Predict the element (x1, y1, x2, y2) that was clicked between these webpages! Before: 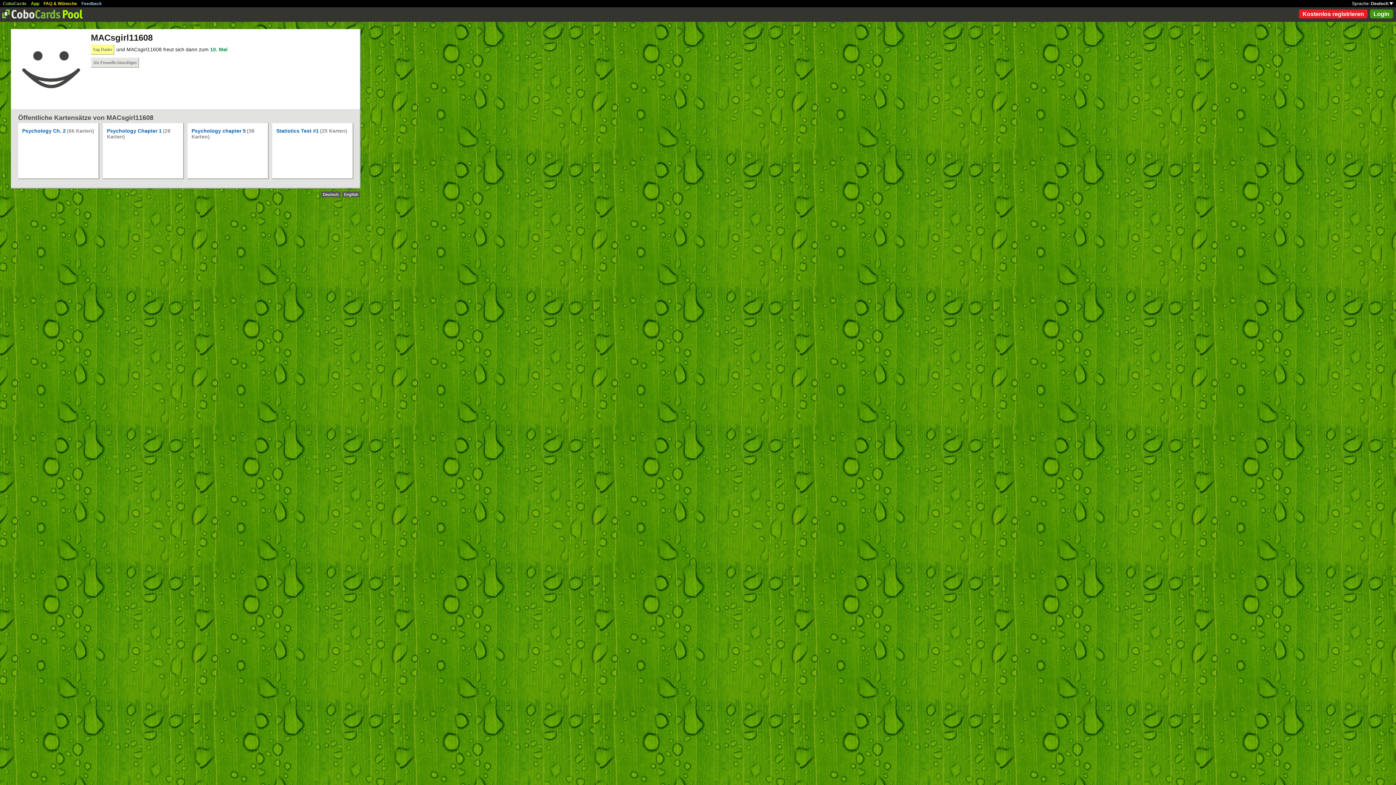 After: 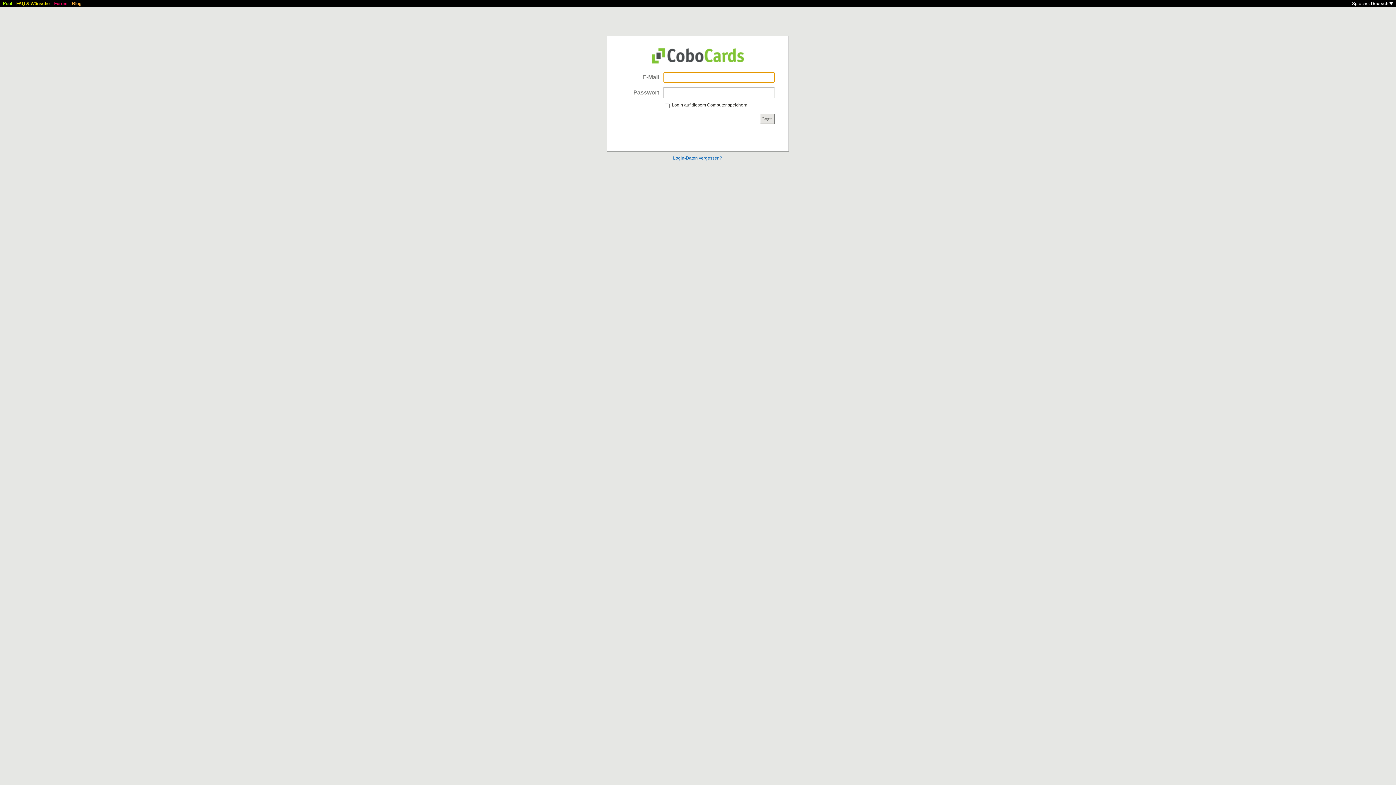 Action: label: App bbox: (30, 1, 39, 6)